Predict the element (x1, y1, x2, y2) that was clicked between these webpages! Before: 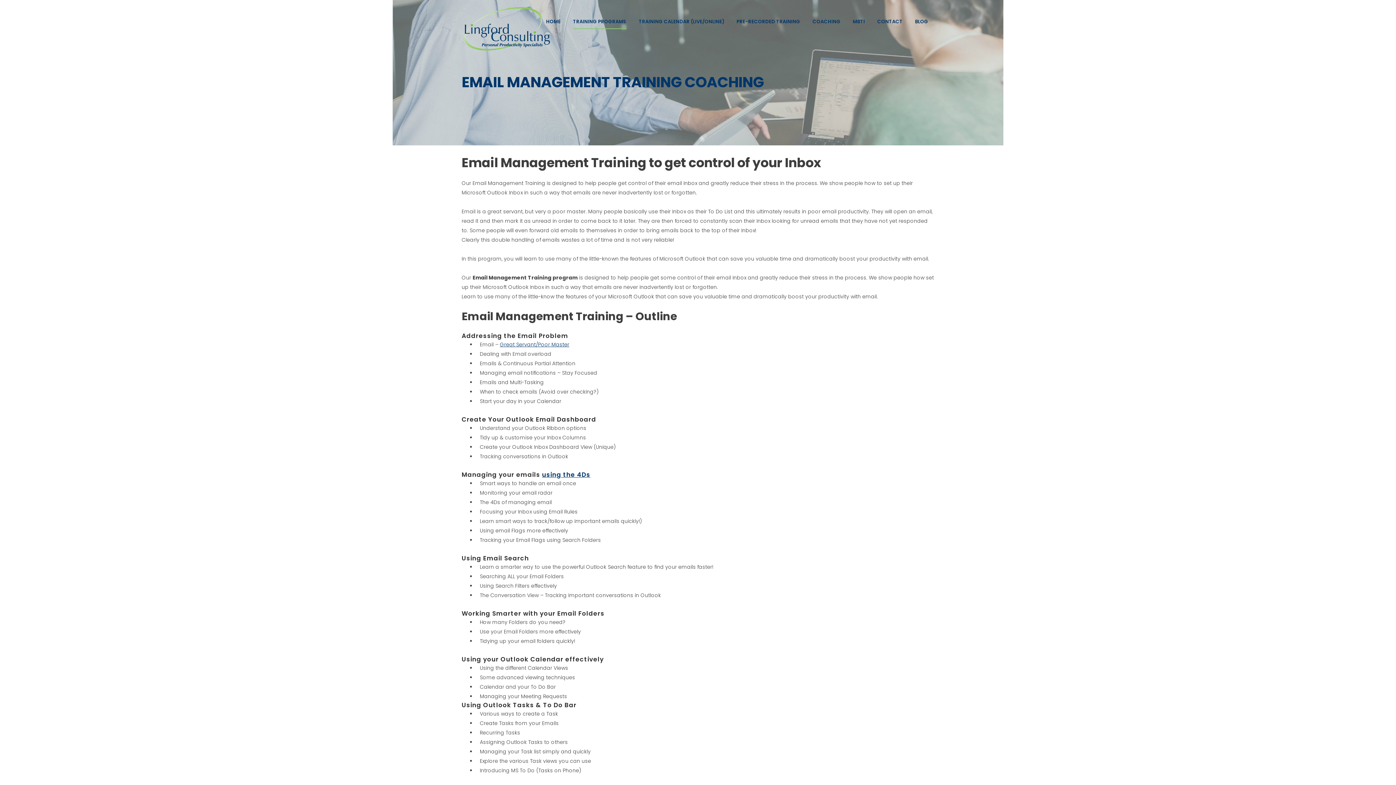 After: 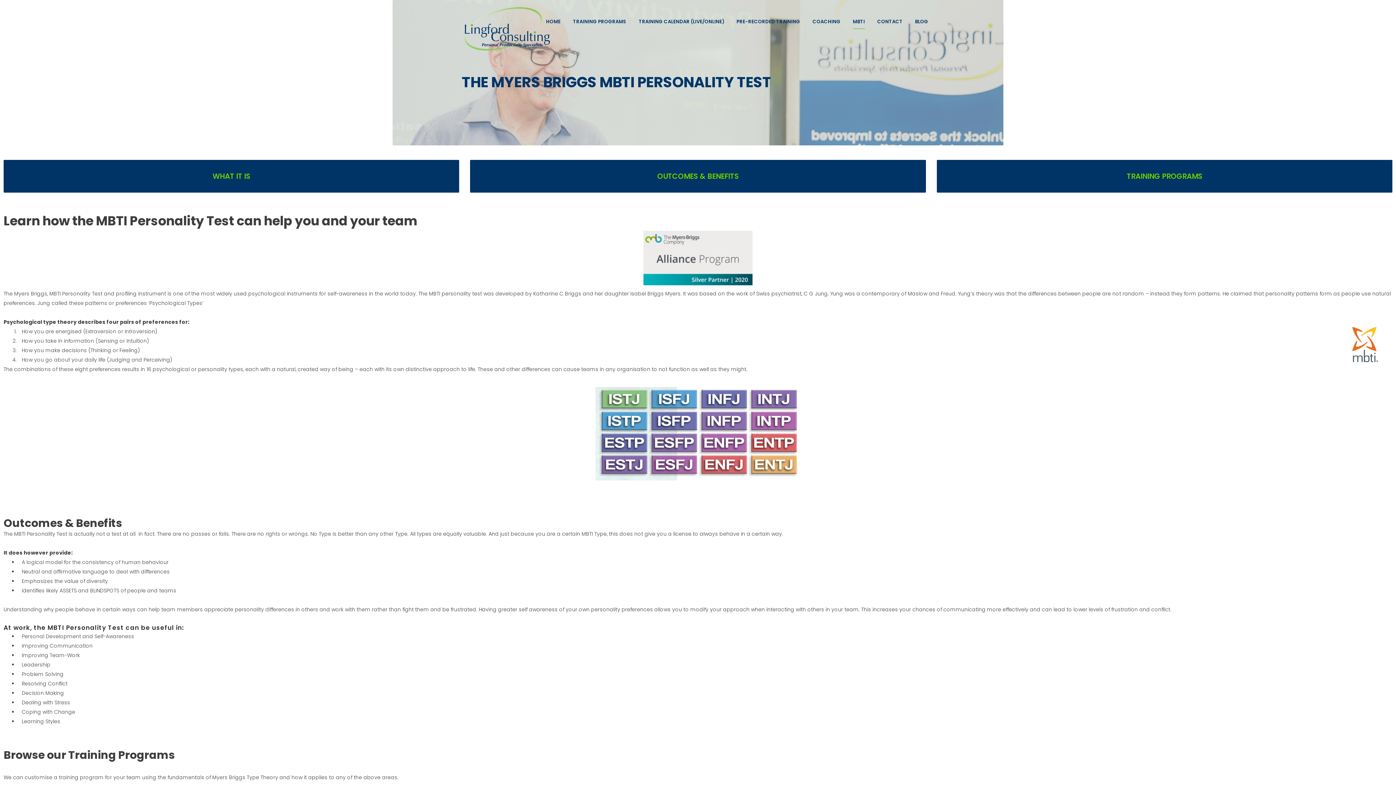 Action: bbox: (846, 0, 871, 43) label: MBTI